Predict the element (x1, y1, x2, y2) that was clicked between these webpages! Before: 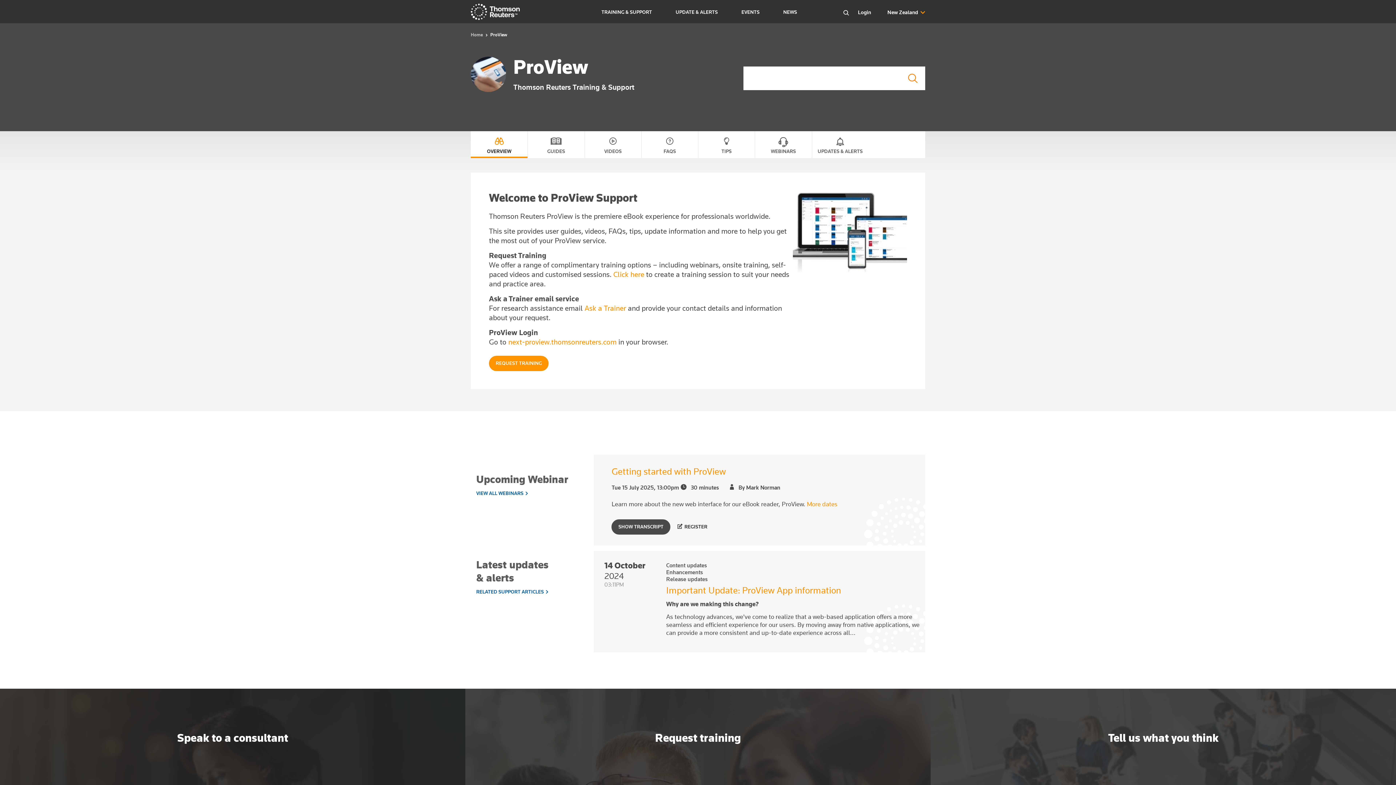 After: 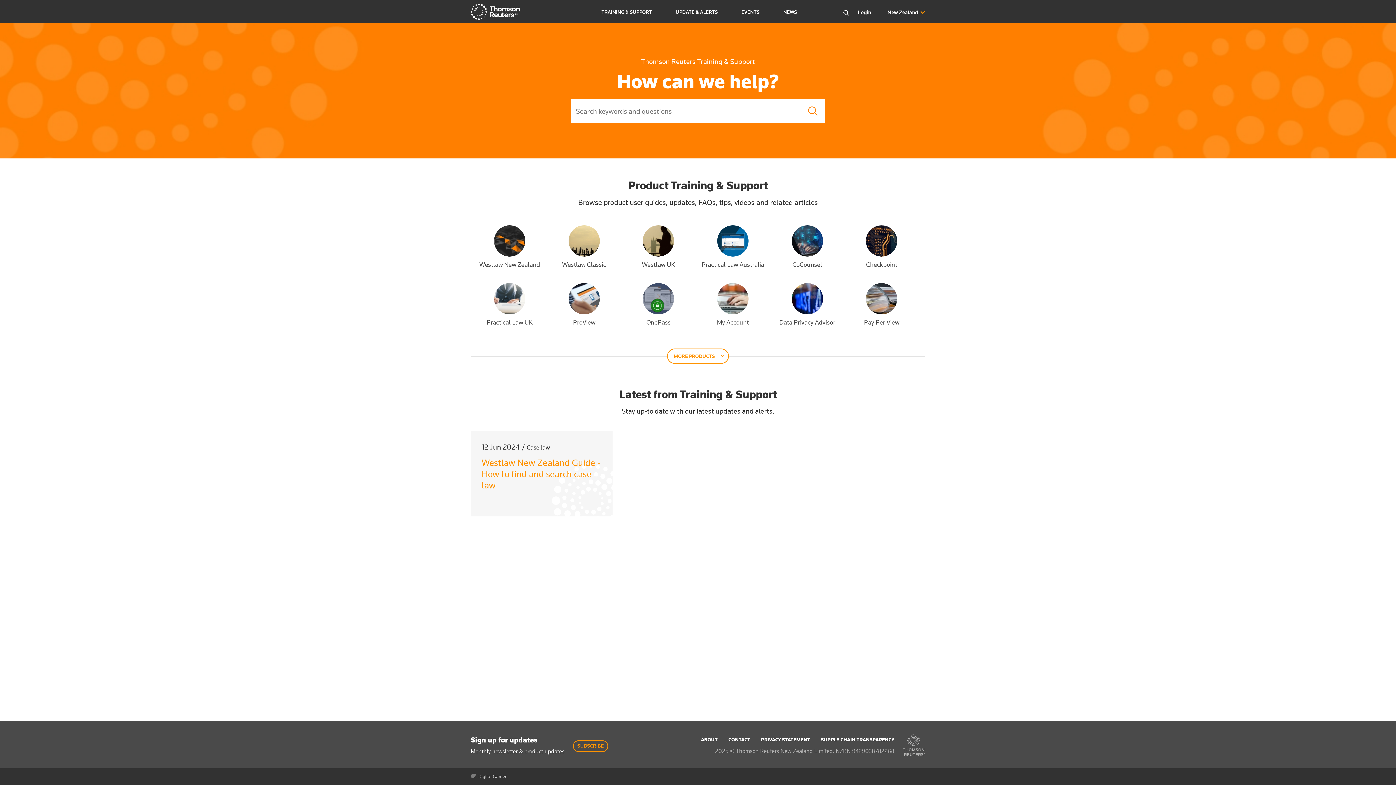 Action: bbox: (470, 3, 520, 19)